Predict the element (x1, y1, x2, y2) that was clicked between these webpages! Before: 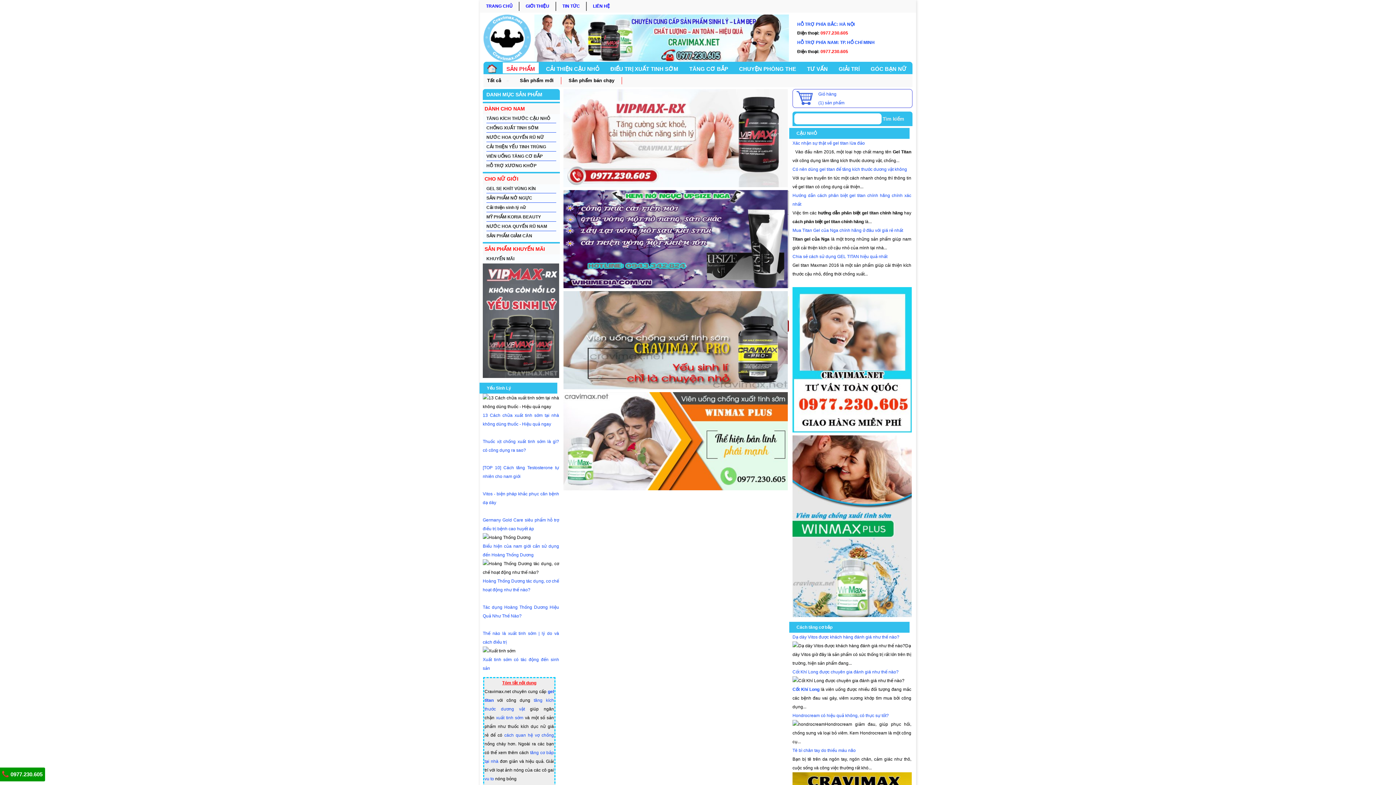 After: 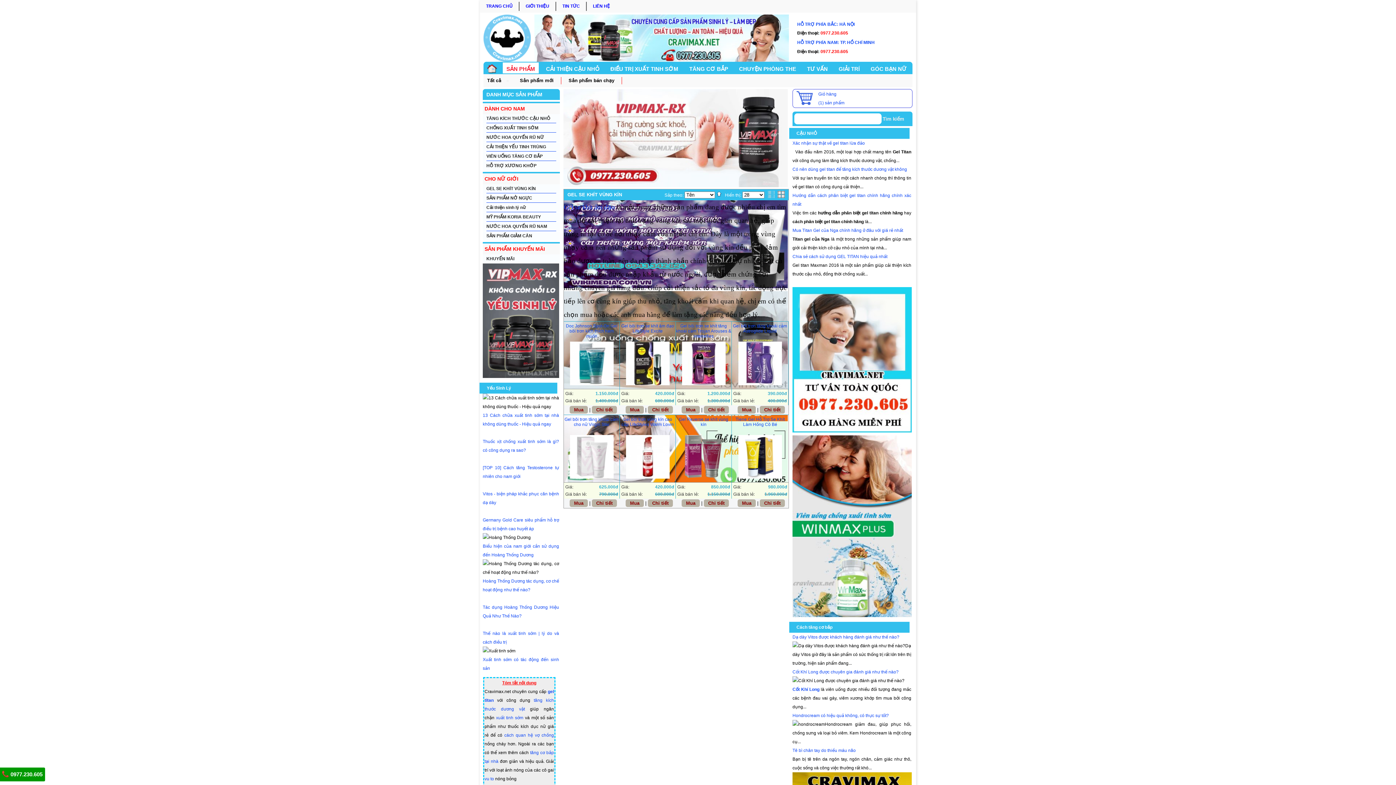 Action: bbox: (486, 184, 556, 193) label: GEL SE KHÍT VÙNG KÍN